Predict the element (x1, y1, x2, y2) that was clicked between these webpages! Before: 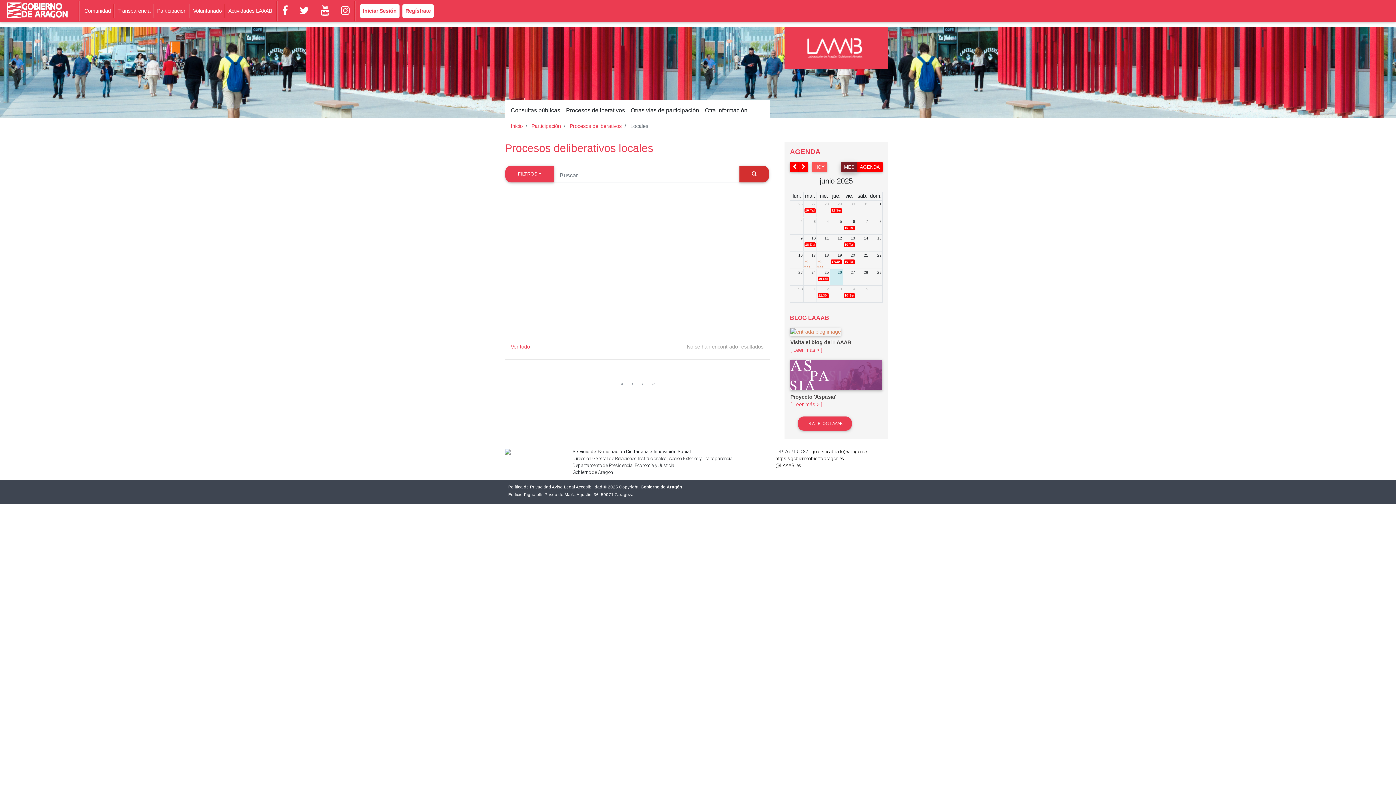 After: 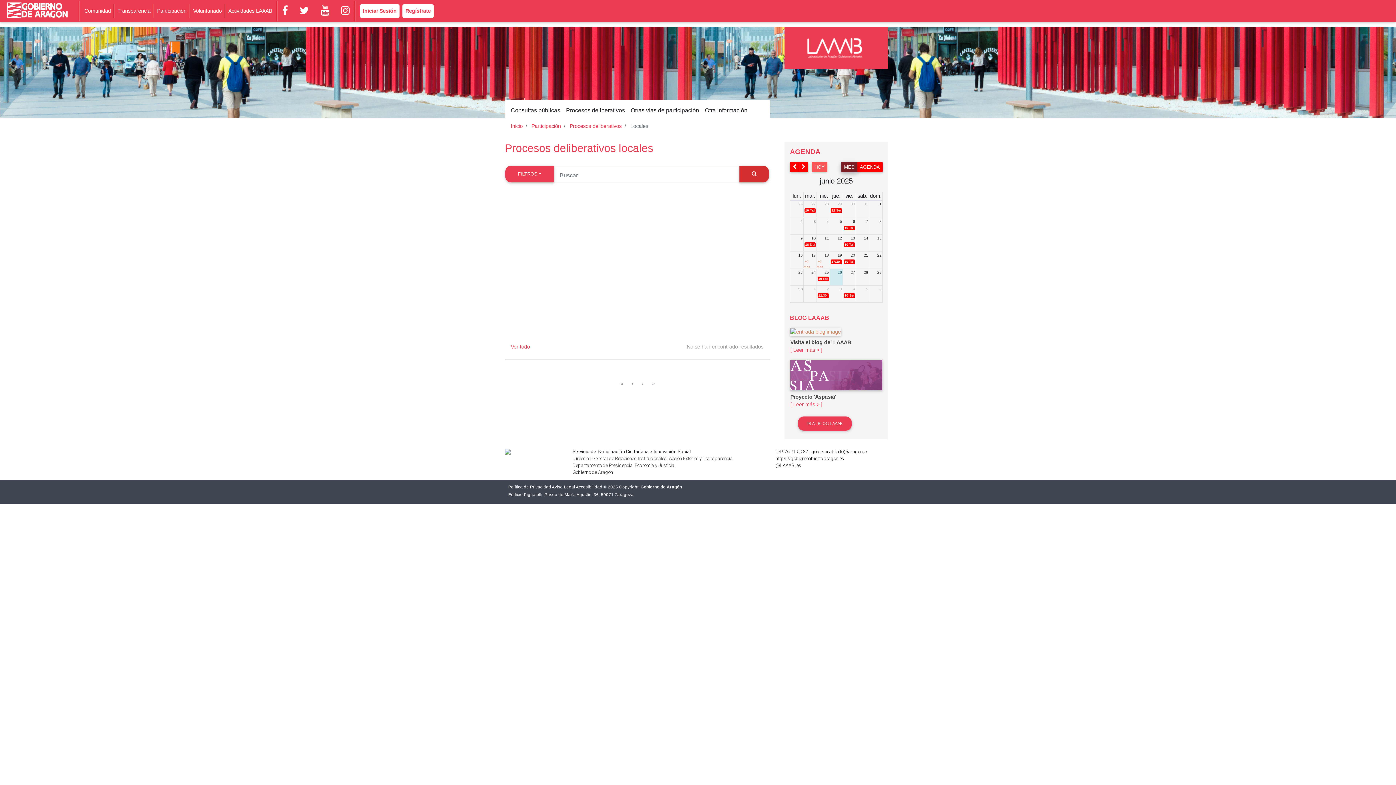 Action: bbox: (739, 165, 769, 182)